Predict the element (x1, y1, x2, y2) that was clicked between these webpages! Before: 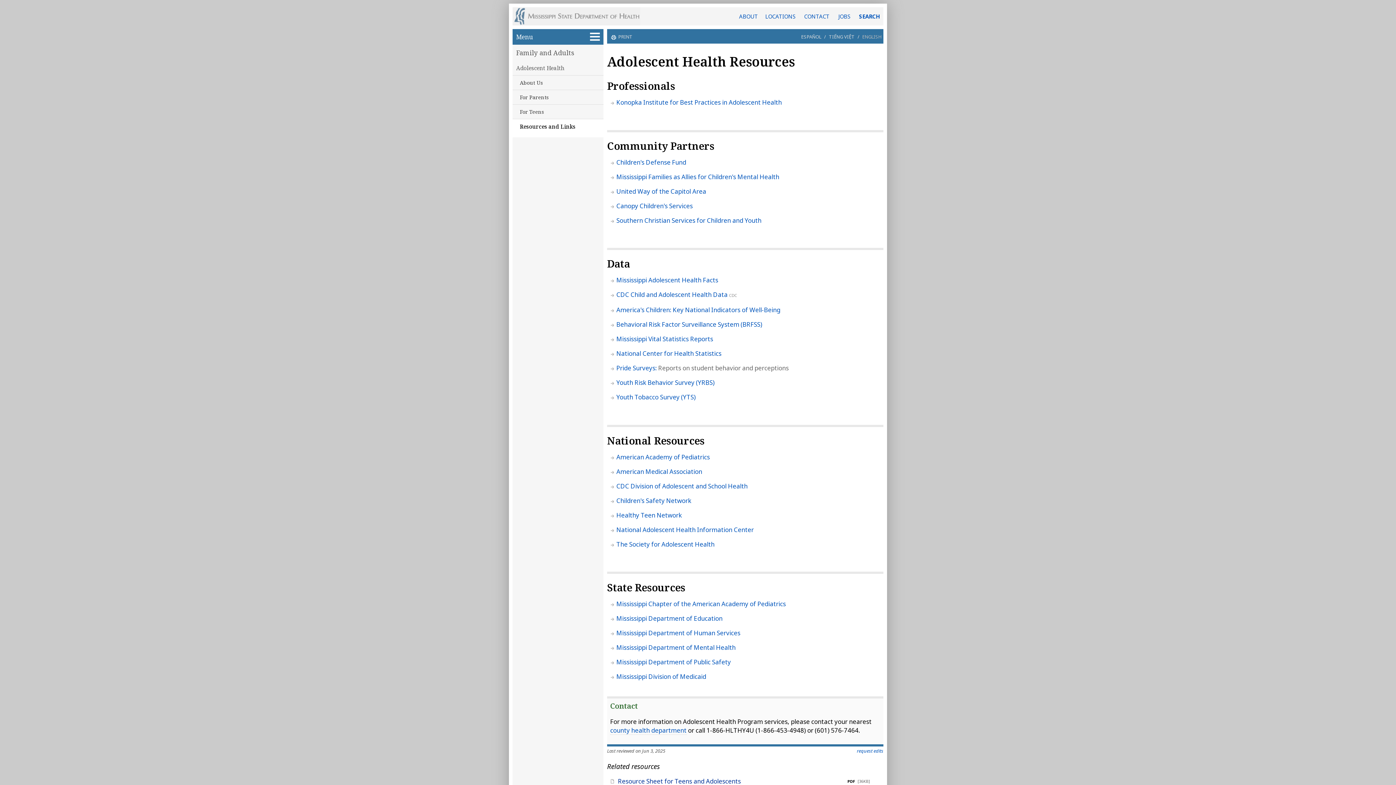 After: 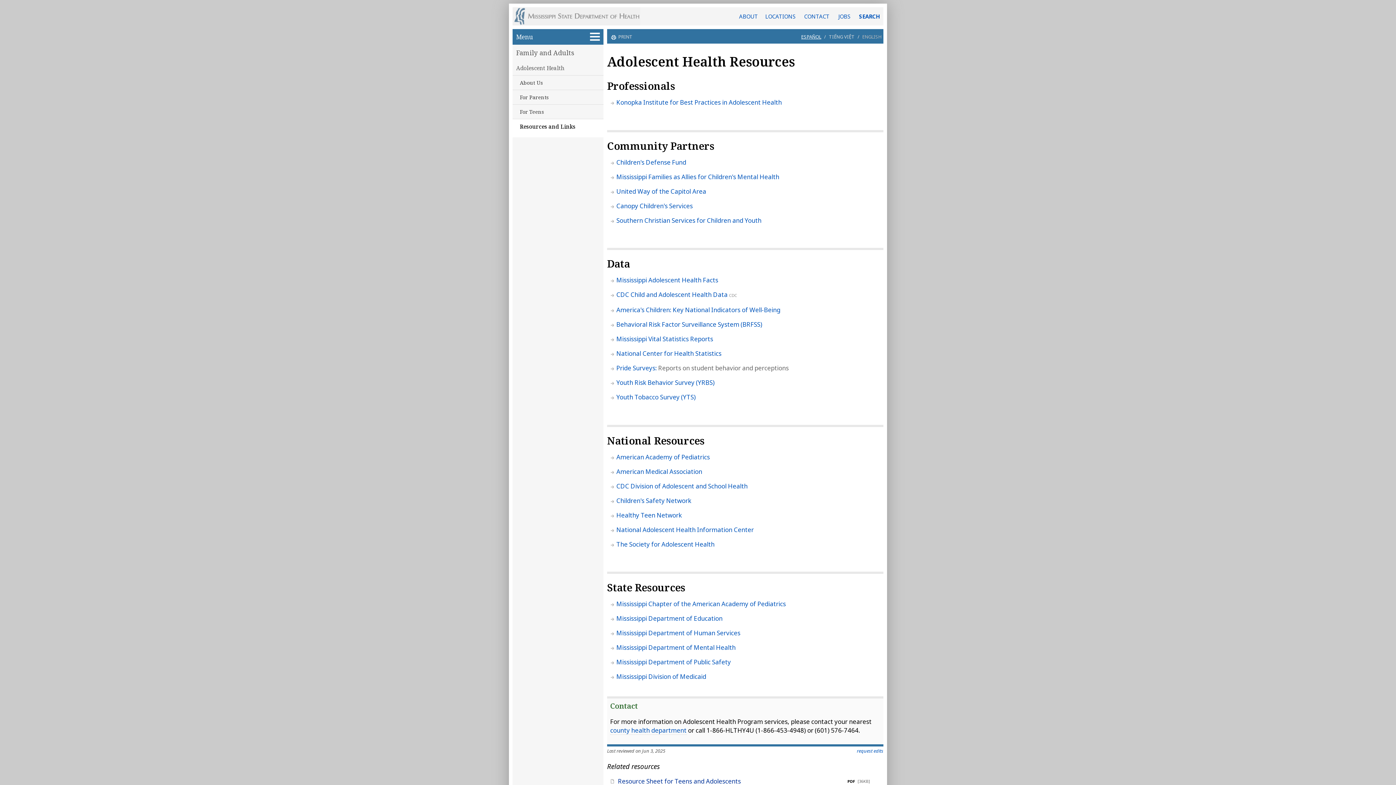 Action: label: ESPAÑOL bbox: (799, 33, 823, 40)